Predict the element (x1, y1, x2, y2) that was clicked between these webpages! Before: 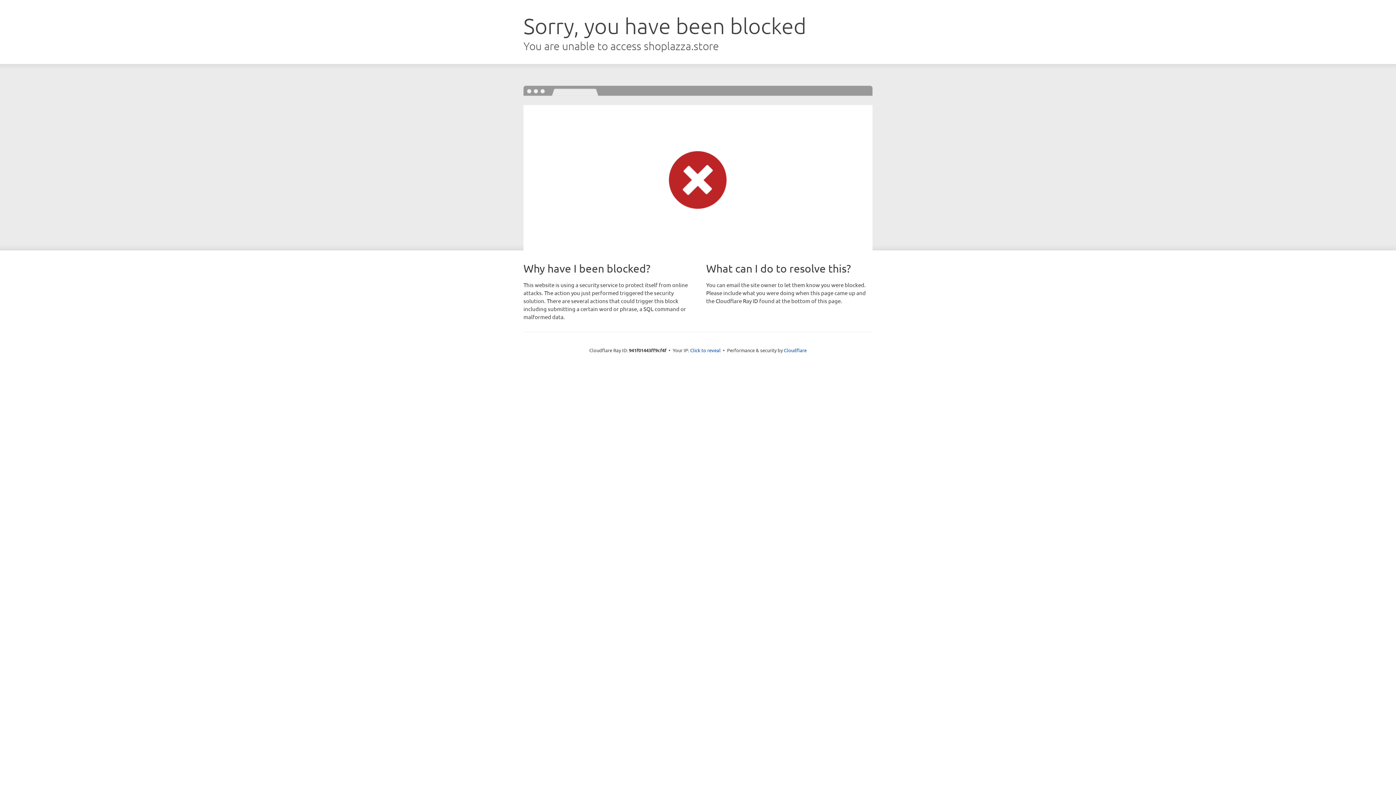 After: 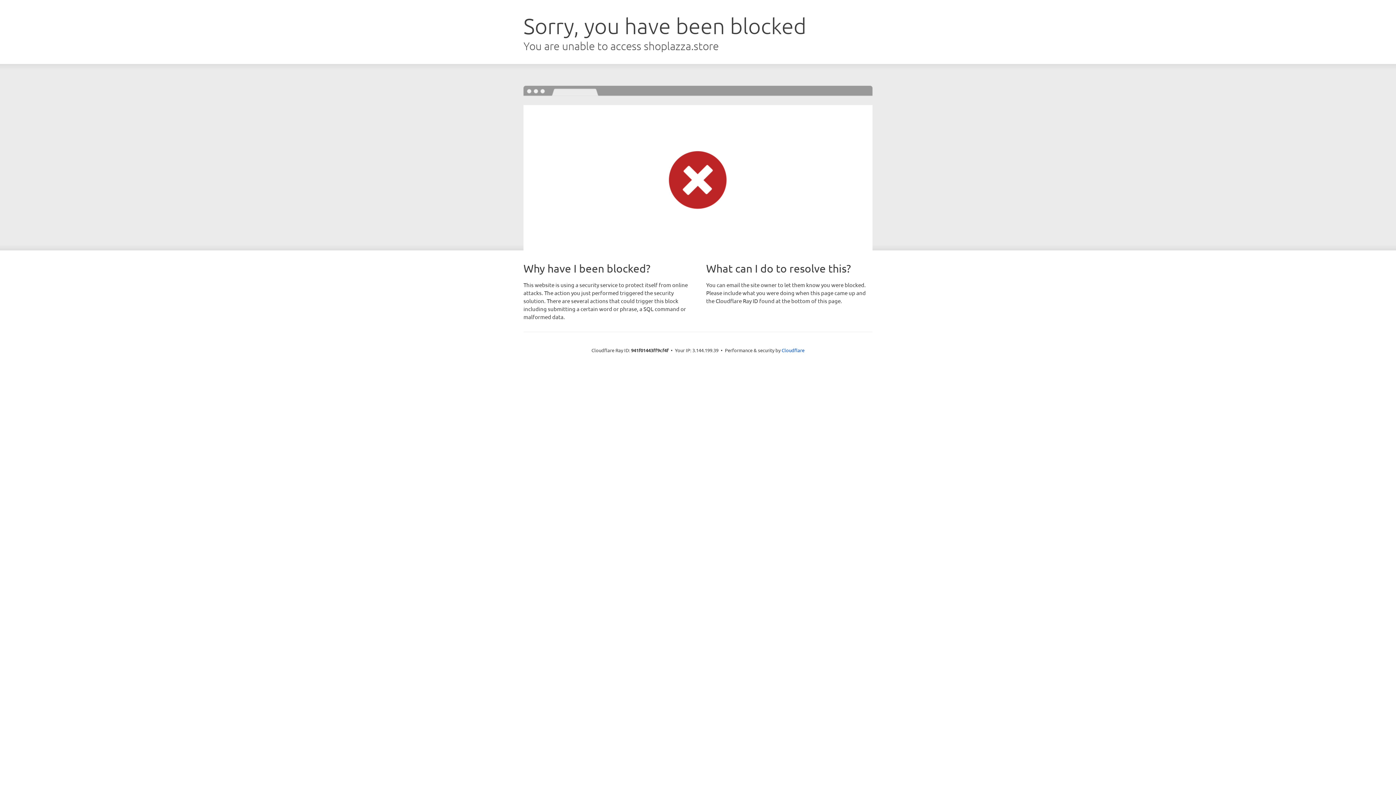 Action: label: Click to reveal bbox: (690, 346, 720, 353)